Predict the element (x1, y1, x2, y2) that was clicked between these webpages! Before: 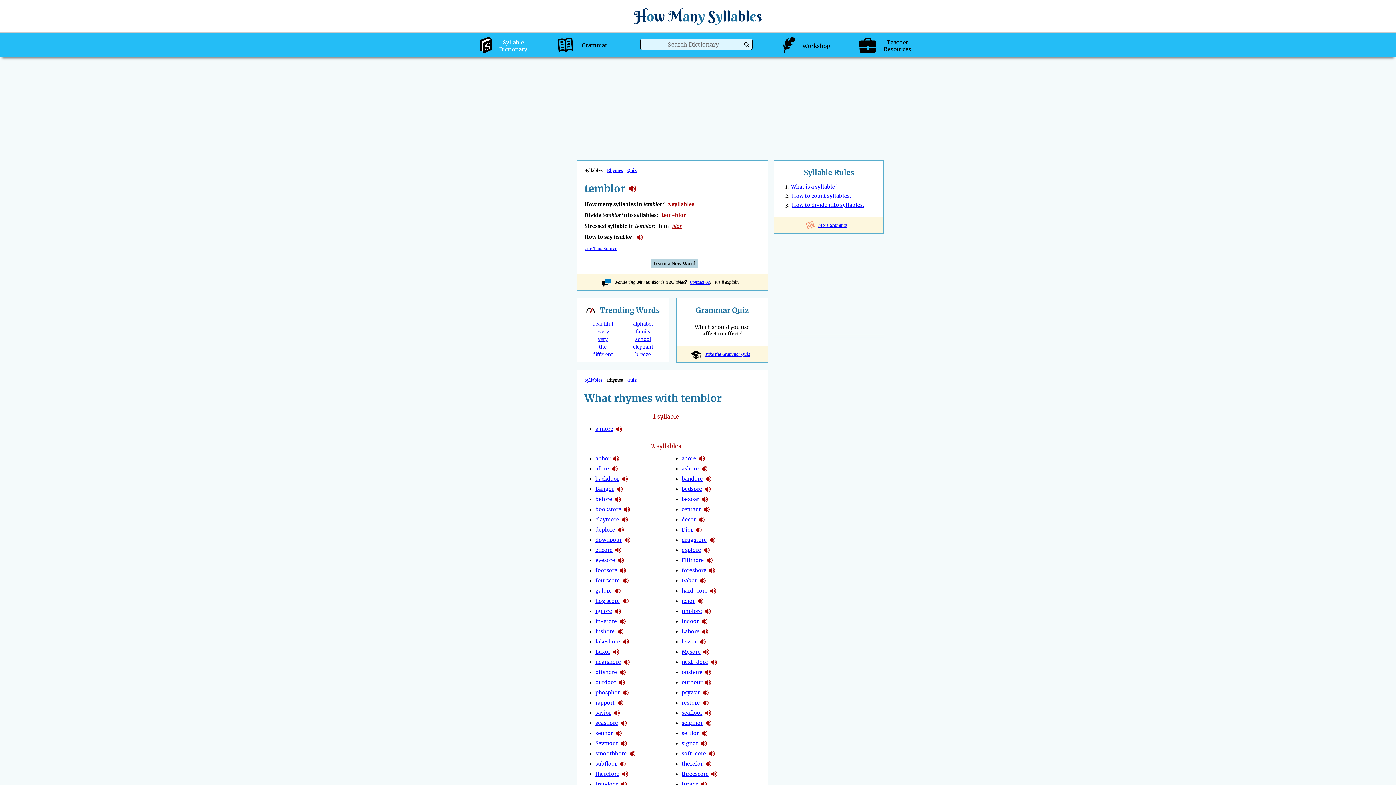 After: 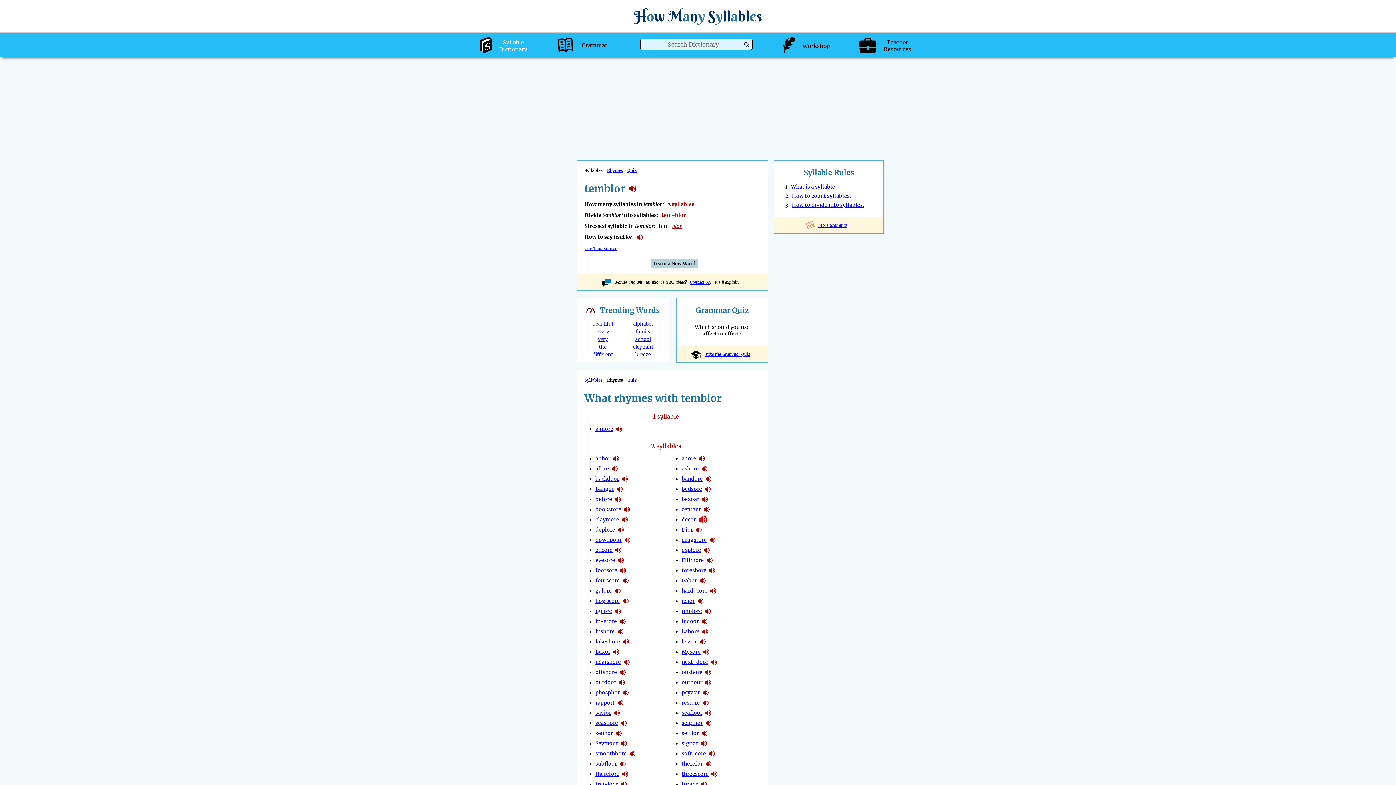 Action: bbox: (698, 514, 704, 525) label: hear the syllables in decor